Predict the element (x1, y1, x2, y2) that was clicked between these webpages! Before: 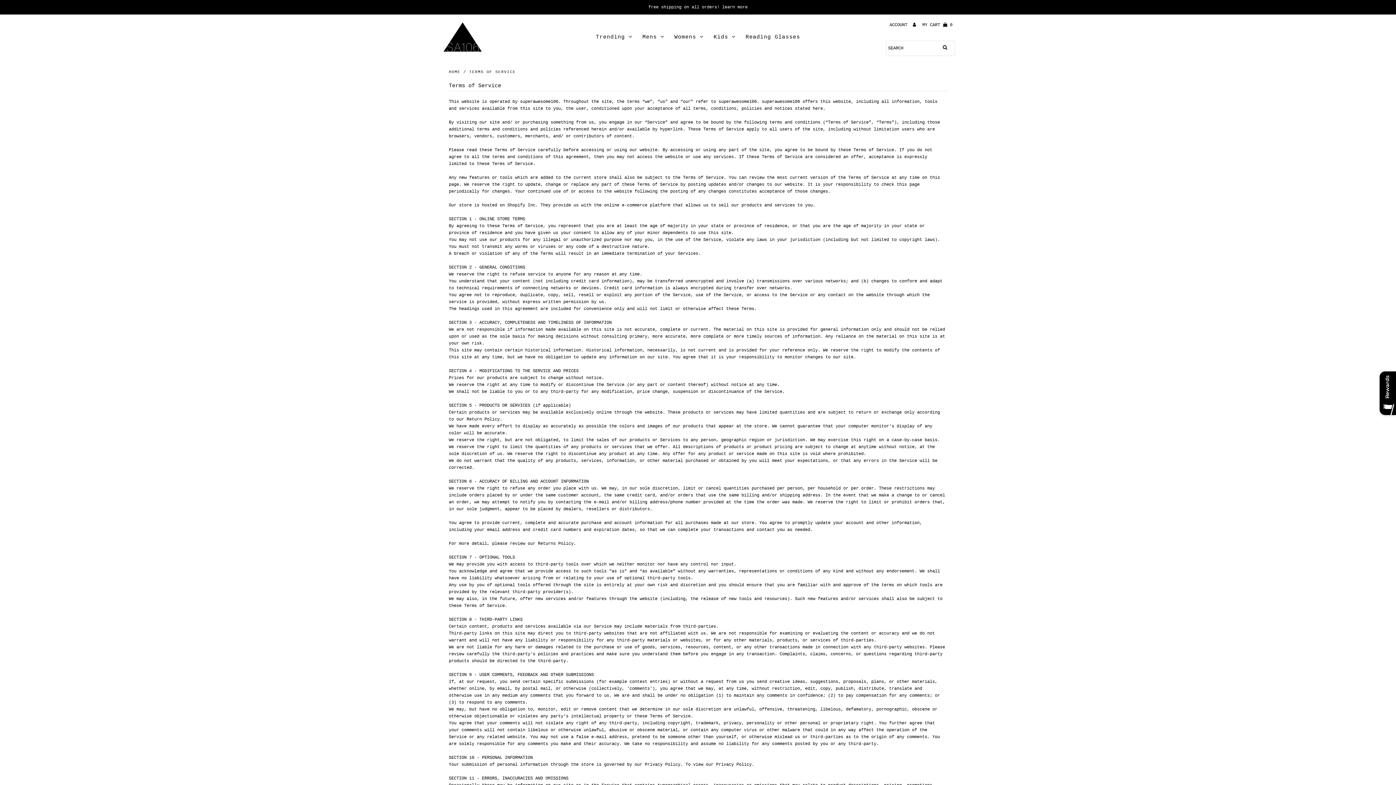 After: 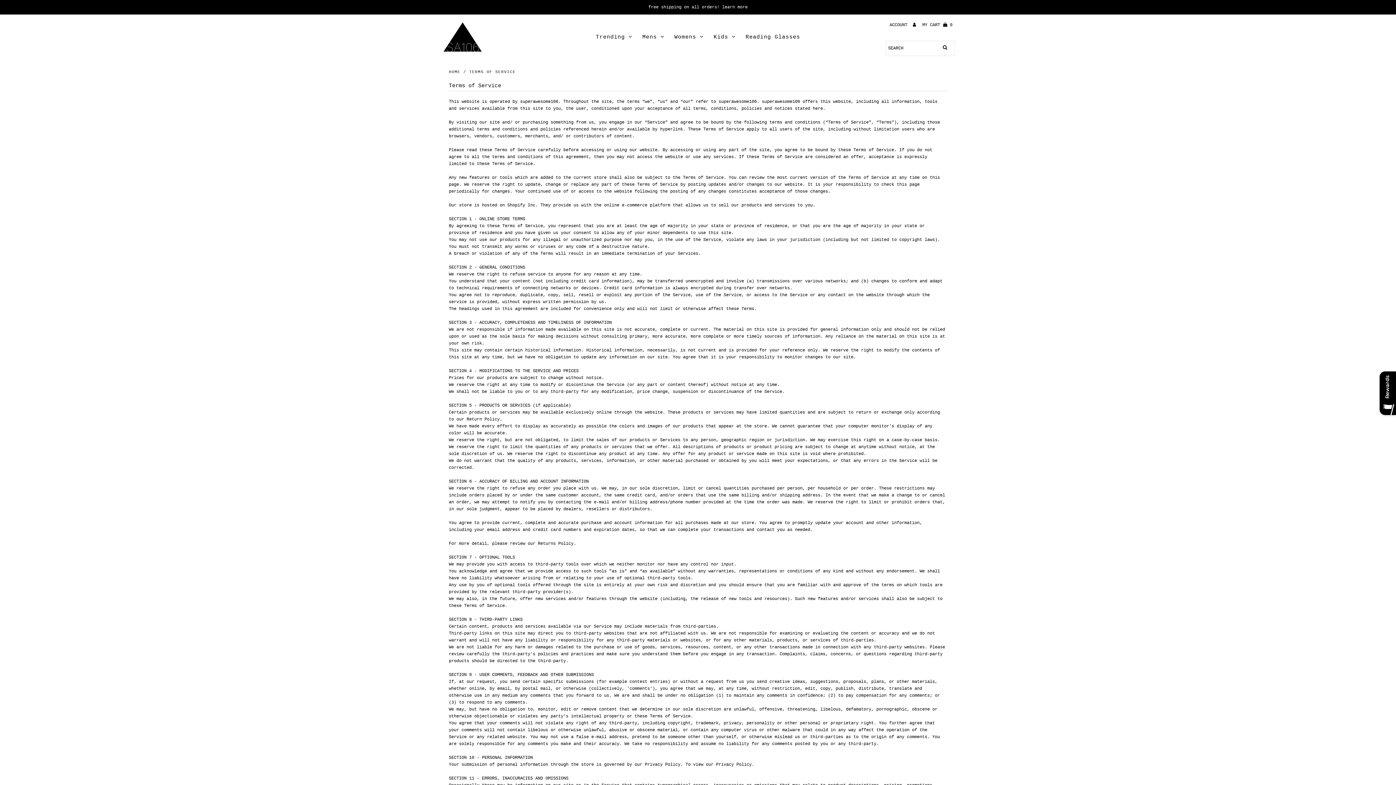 Action: bbox: (940, 1, 947, 12)